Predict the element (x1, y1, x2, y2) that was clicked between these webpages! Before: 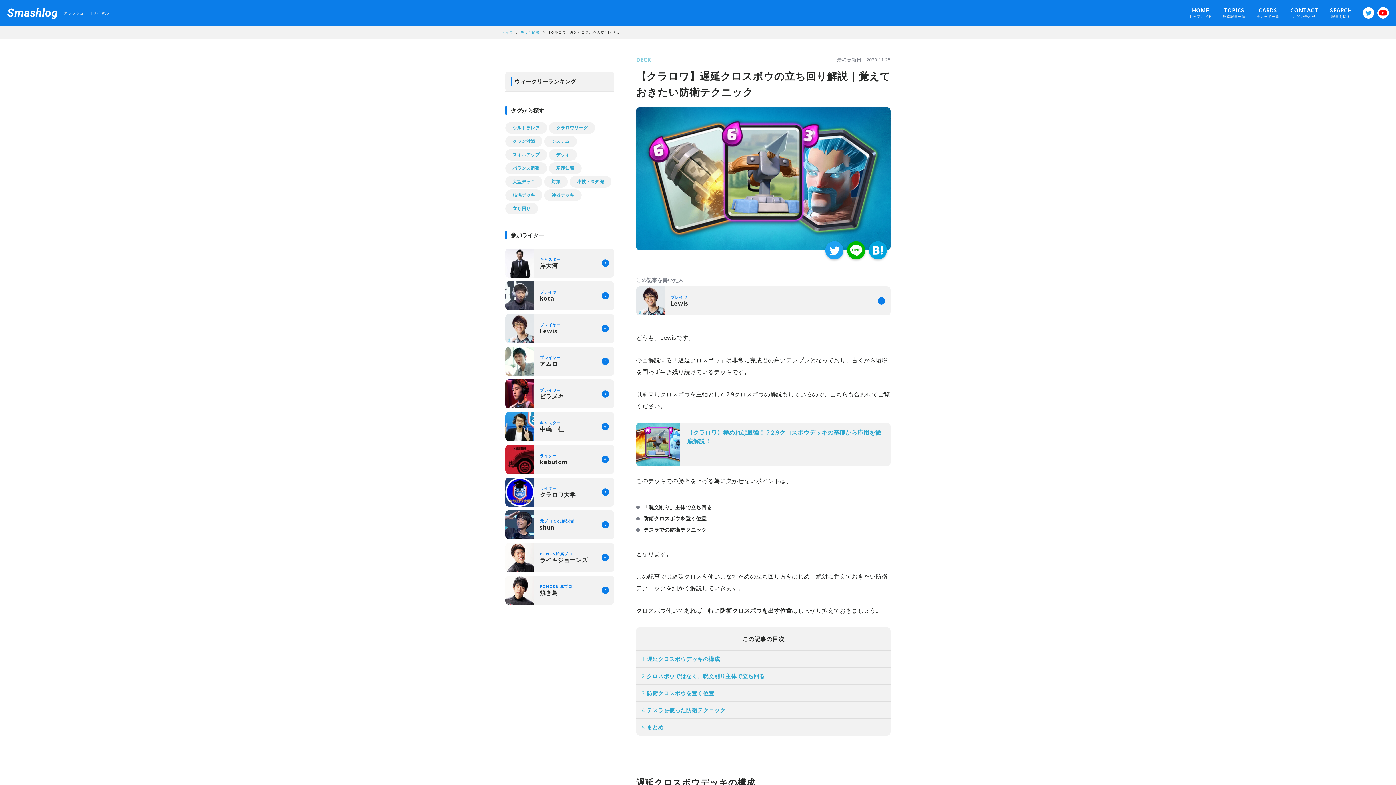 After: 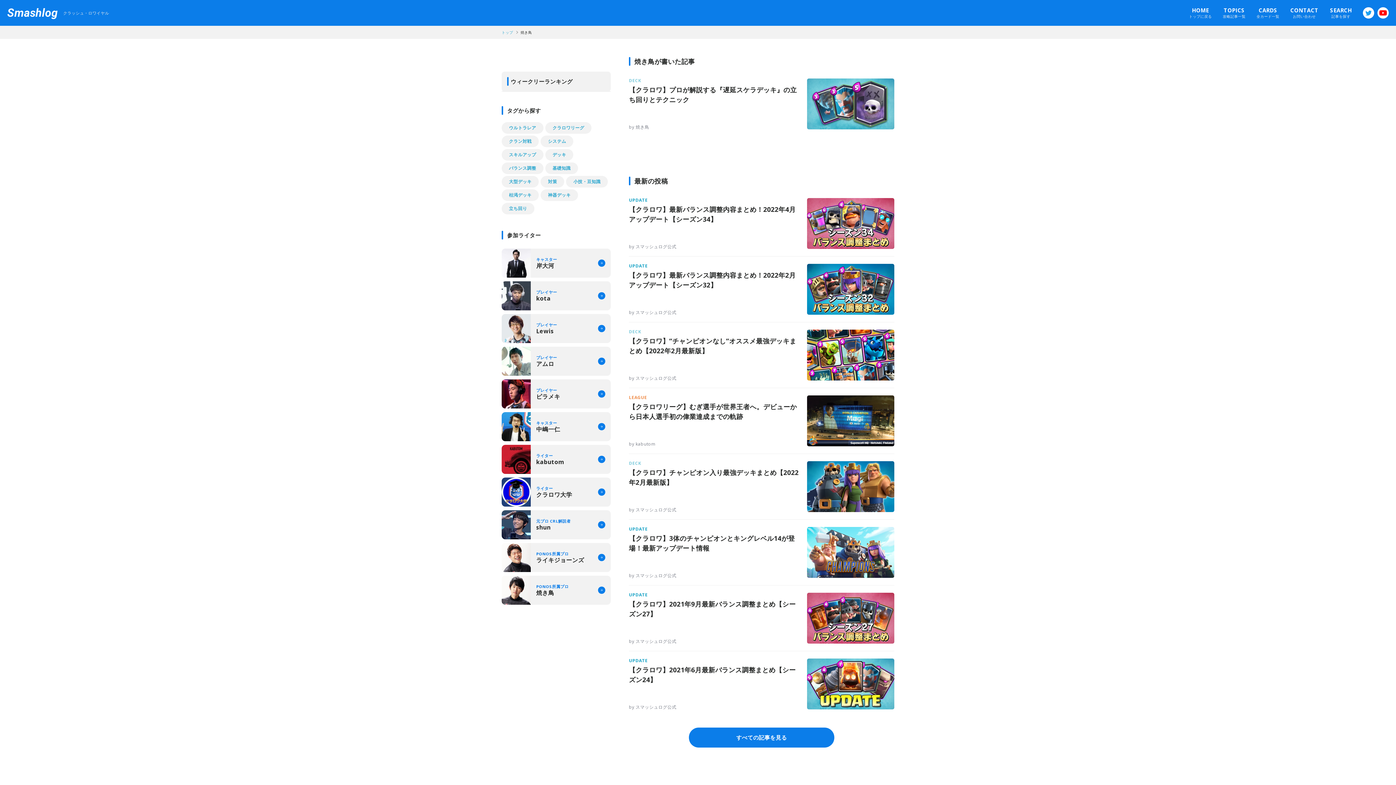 Action: label: PONOS所属プロ
焼き鳥 bbox: (505, 576, 614, 605)